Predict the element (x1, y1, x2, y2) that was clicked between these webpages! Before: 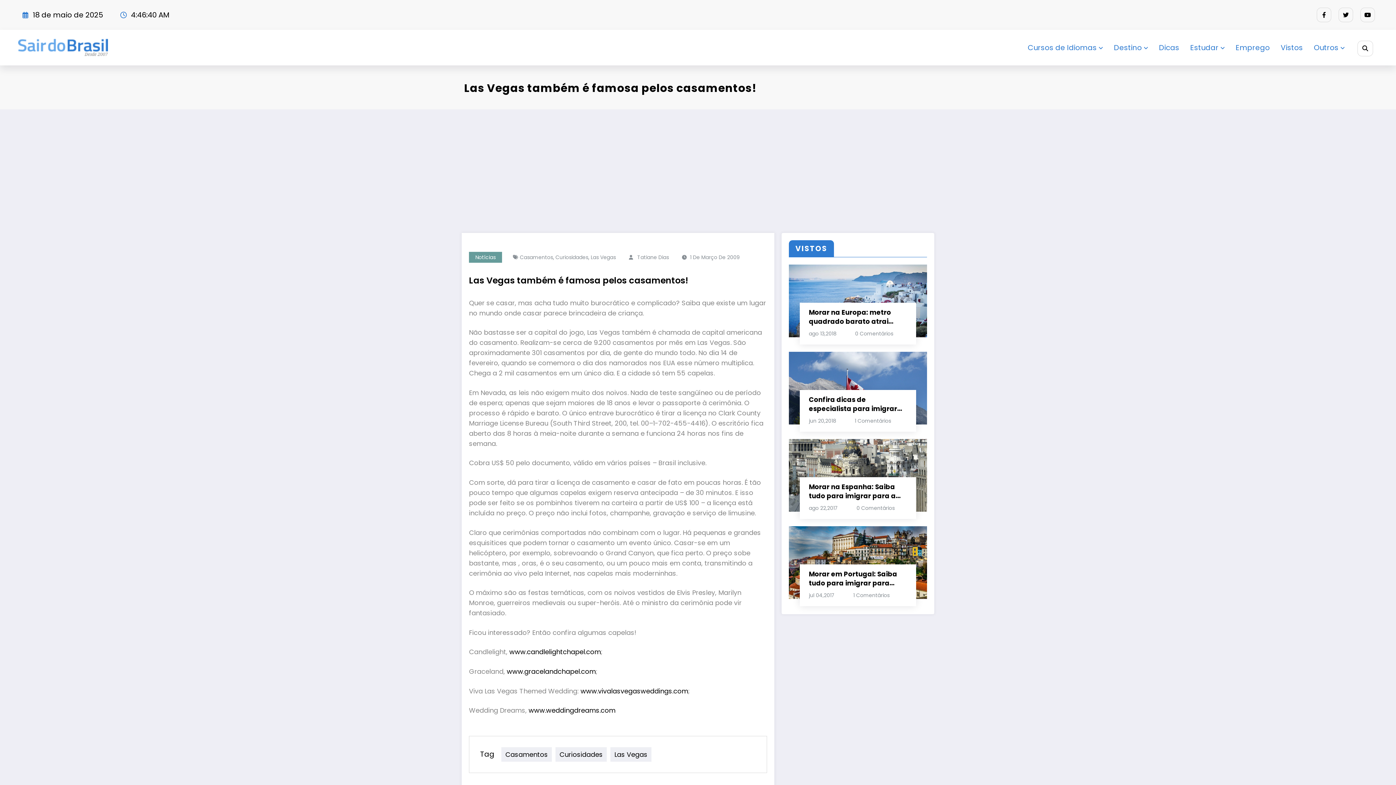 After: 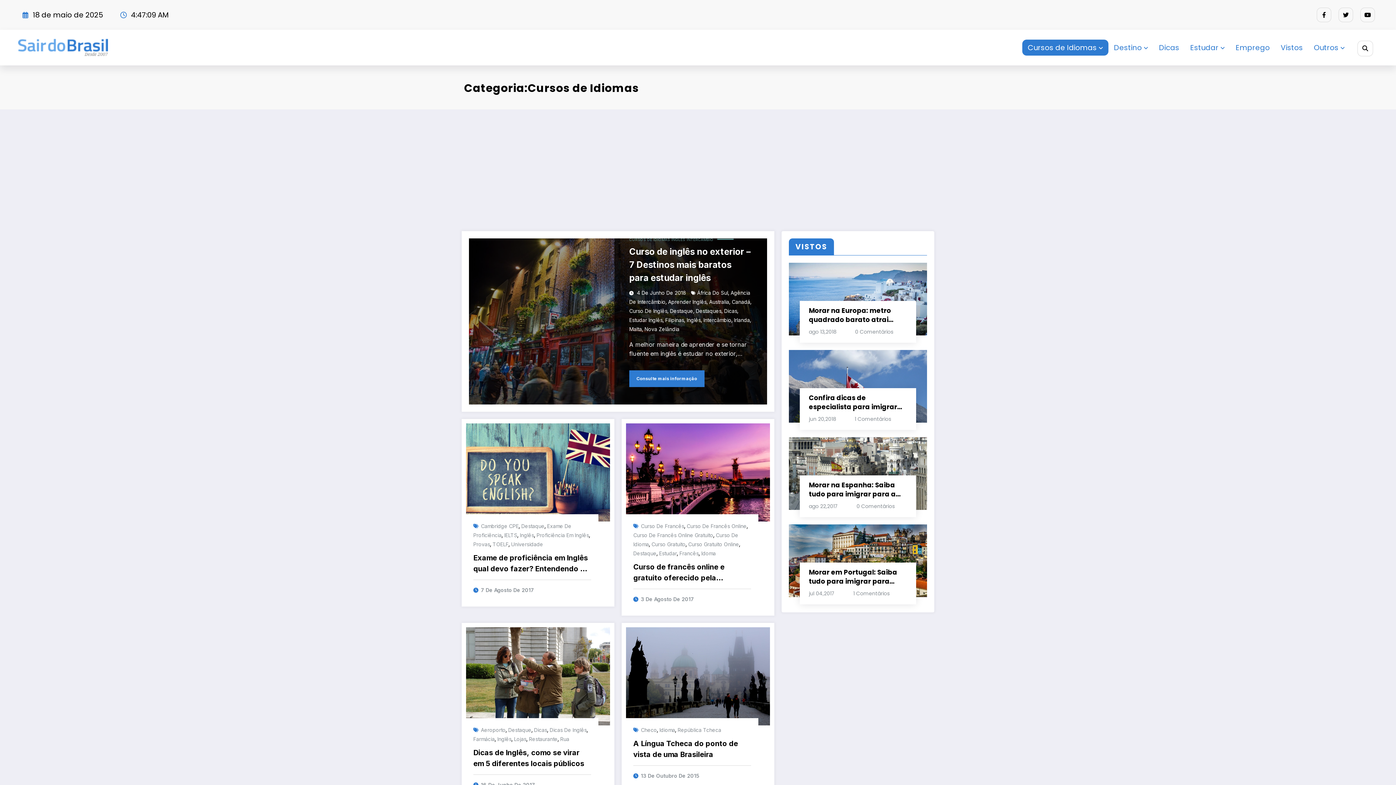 Action: label: Cursos de Idiomas bbox: (1022, 39, 1108, 55)